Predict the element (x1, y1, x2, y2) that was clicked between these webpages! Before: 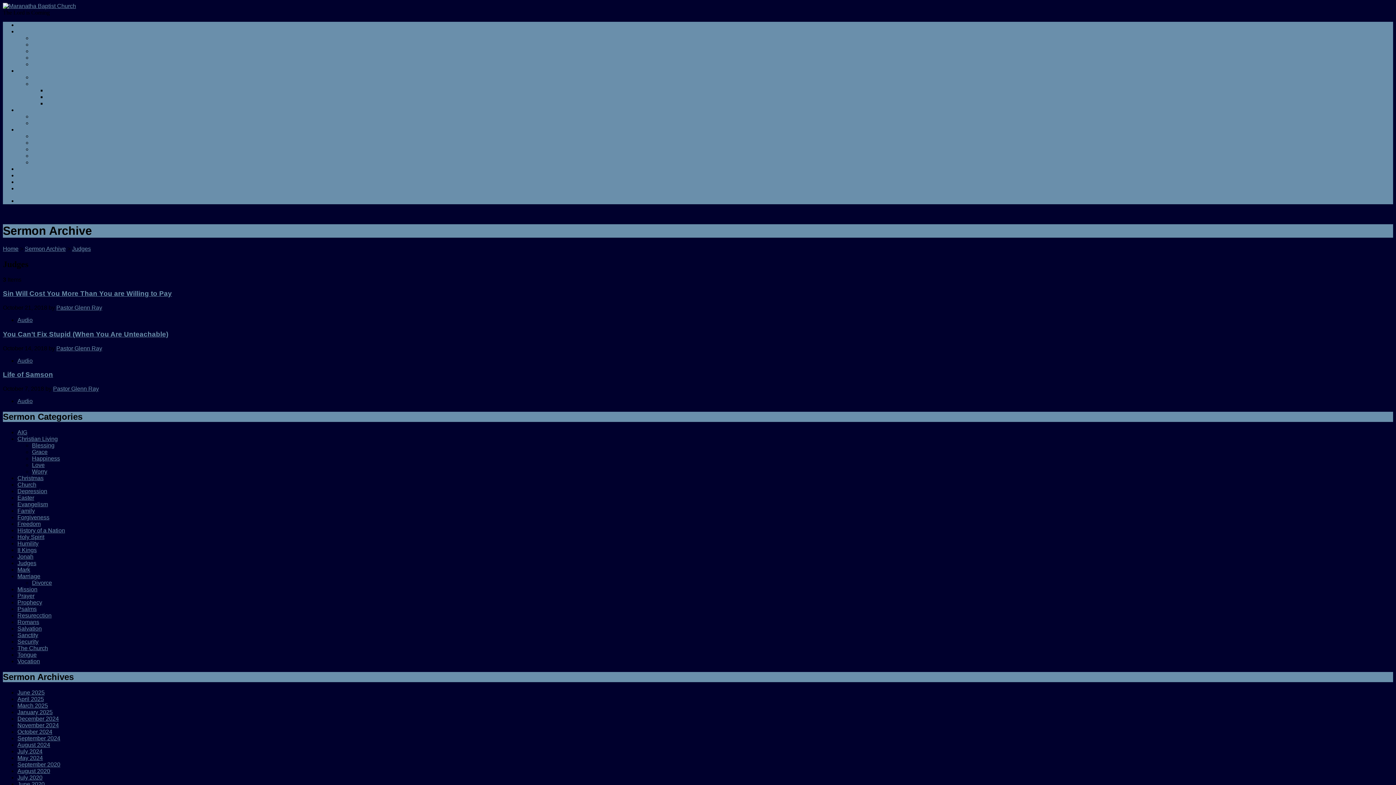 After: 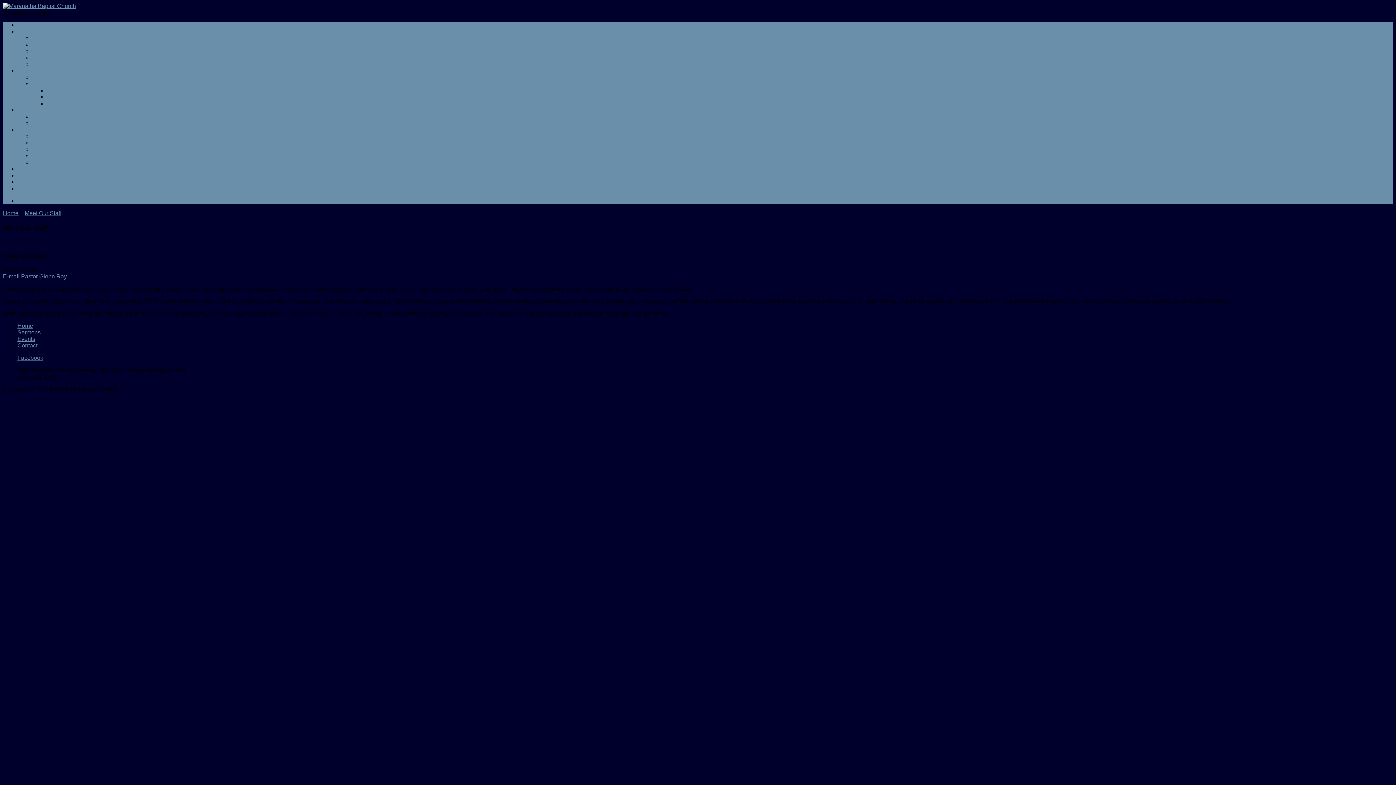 Action: label: Meet Our Staff bbox: (32, 41, 68, 47)